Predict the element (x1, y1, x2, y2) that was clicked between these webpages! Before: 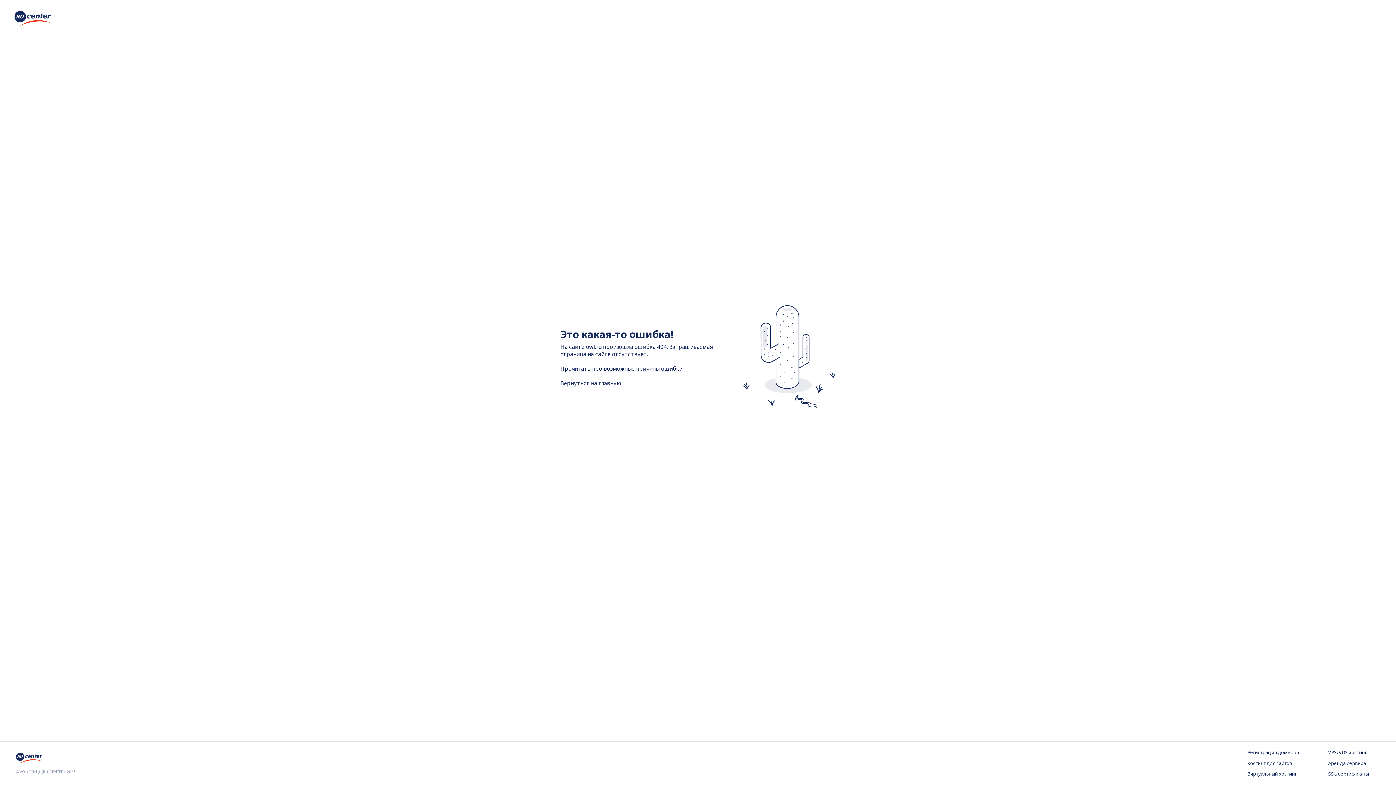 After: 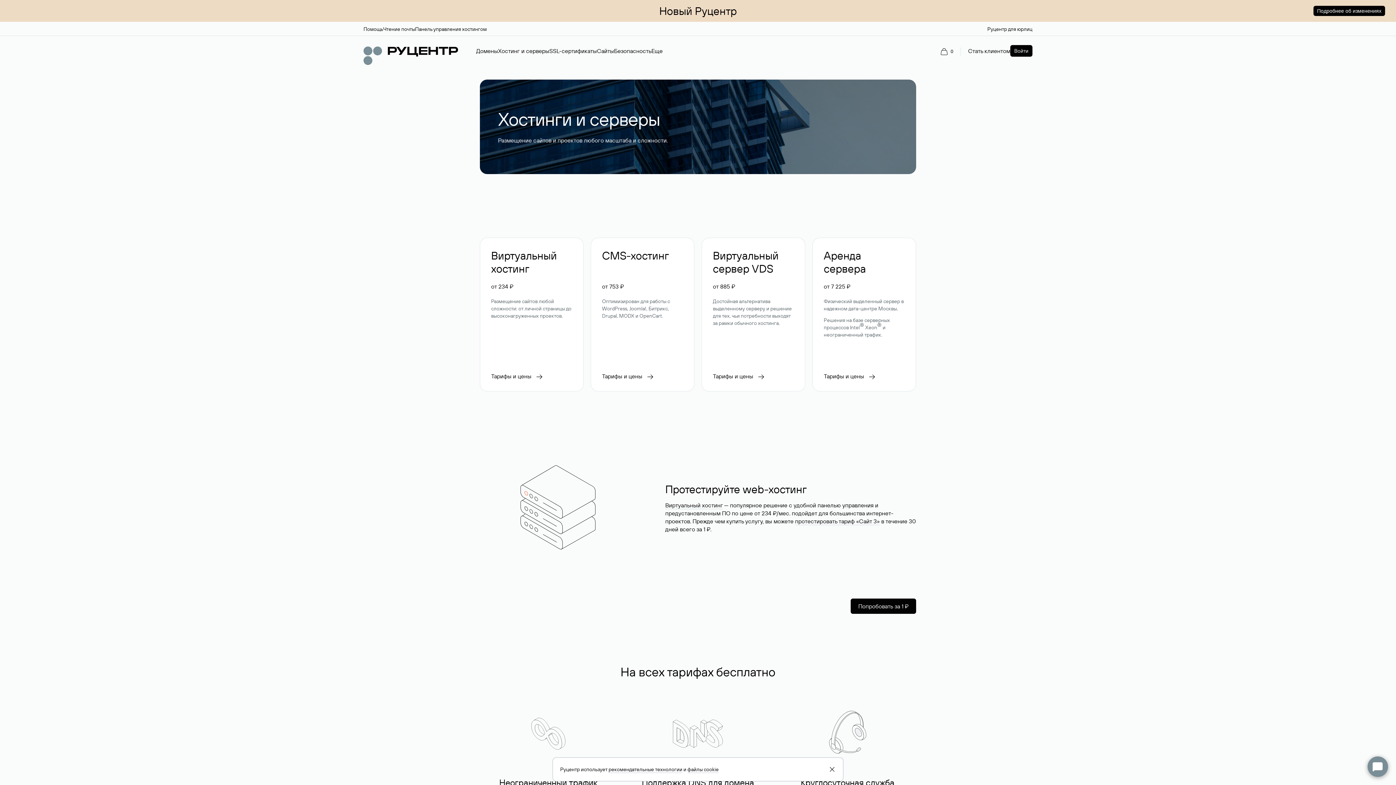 Action: label: Хостинг для сайтов bbox: (1247, 760, 1299, 767)